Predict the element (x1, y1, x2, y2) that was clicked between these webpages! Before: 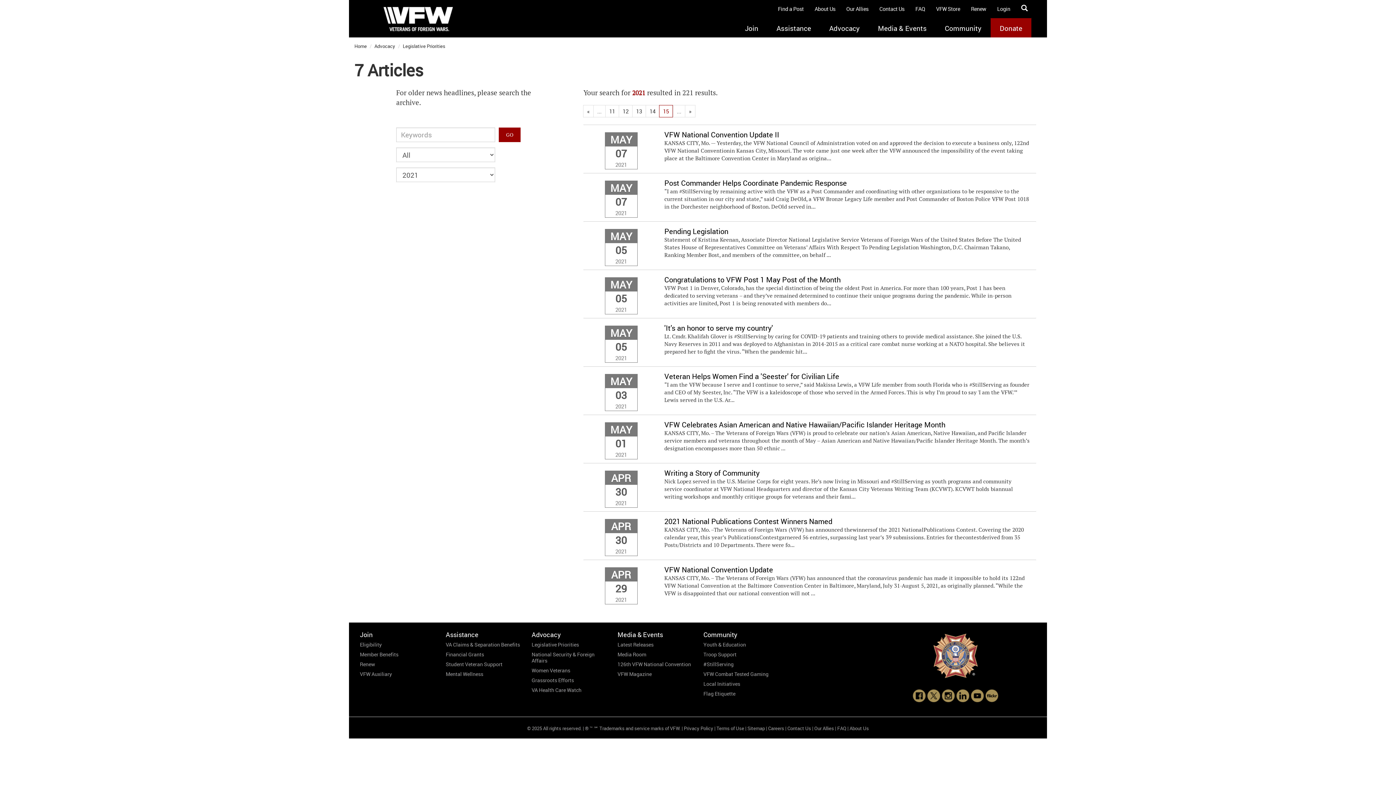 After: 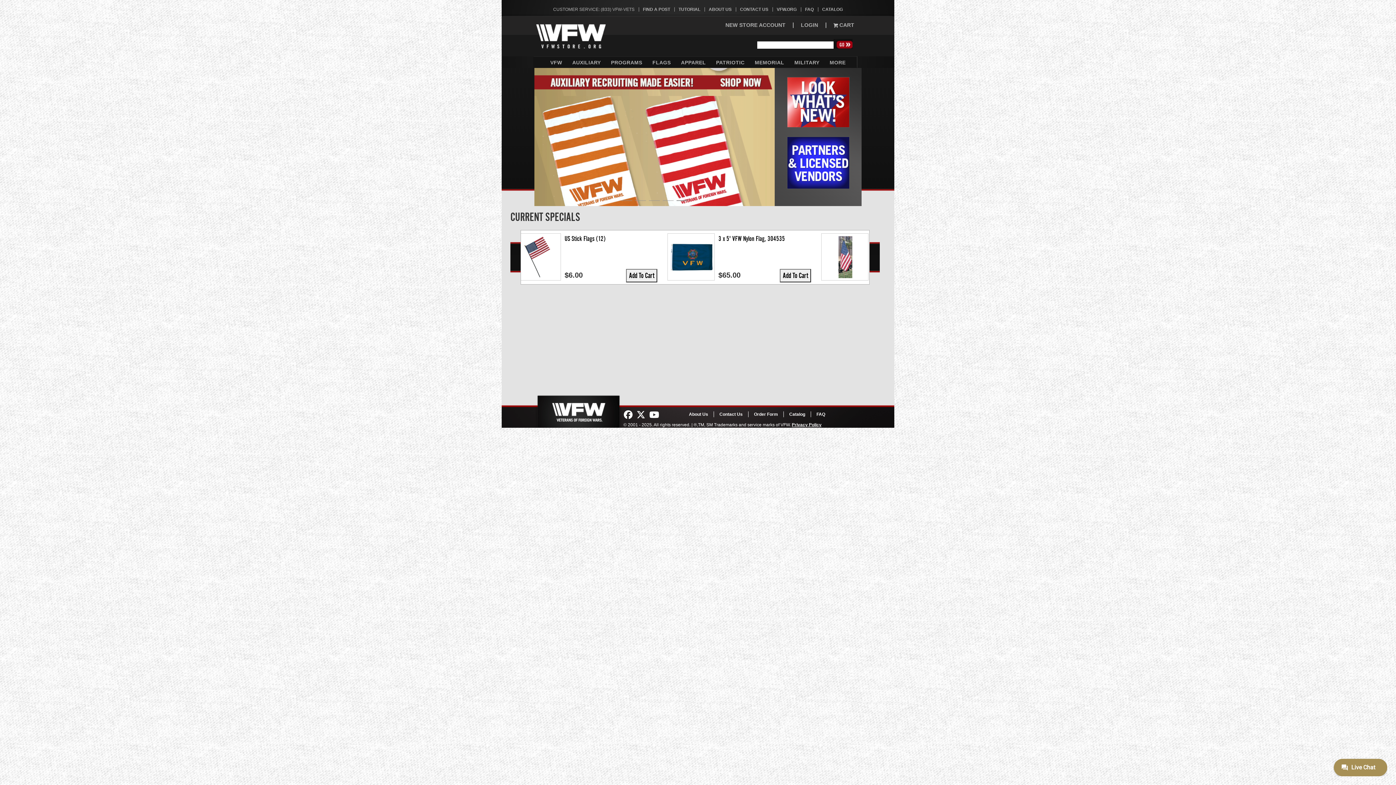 Action: label: VFW Store bbox: (930, 0, 965, 18)